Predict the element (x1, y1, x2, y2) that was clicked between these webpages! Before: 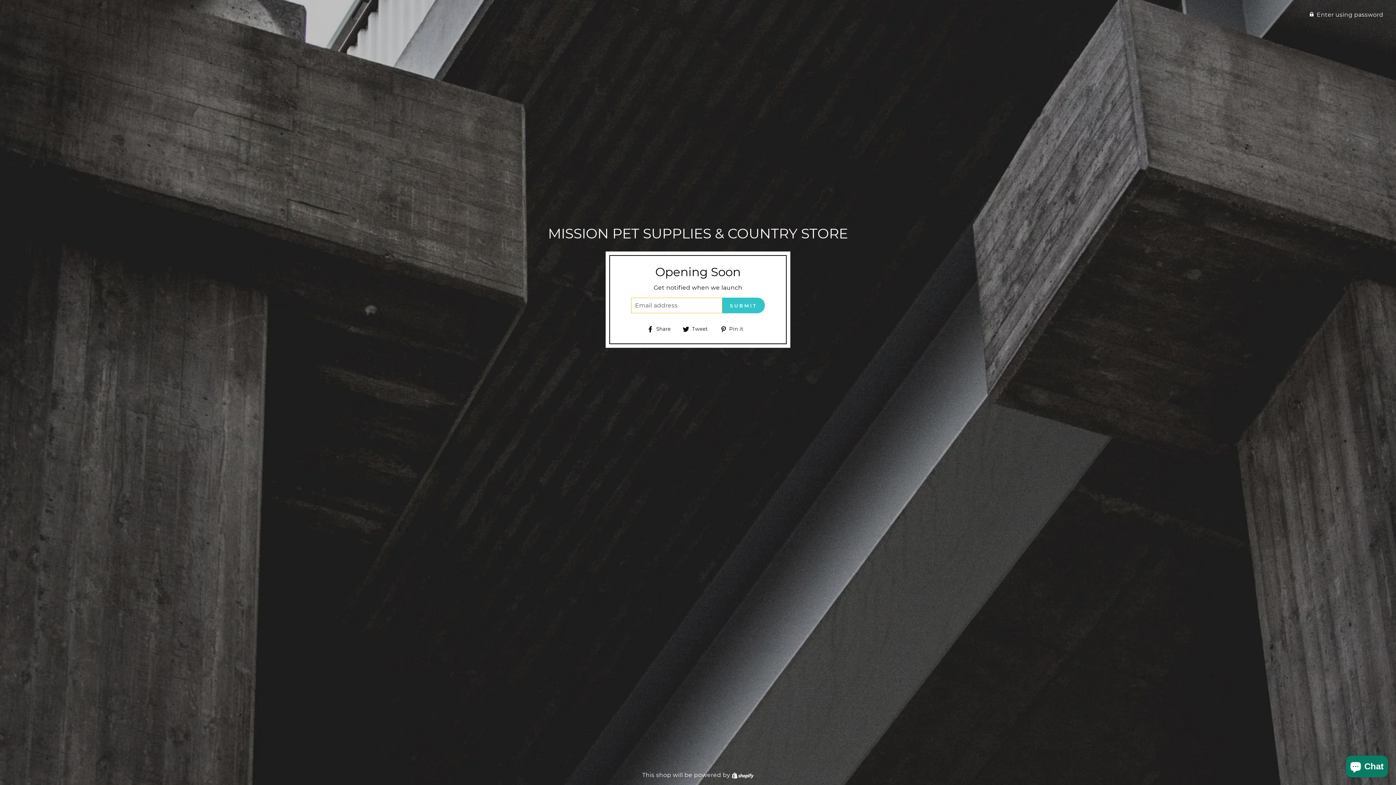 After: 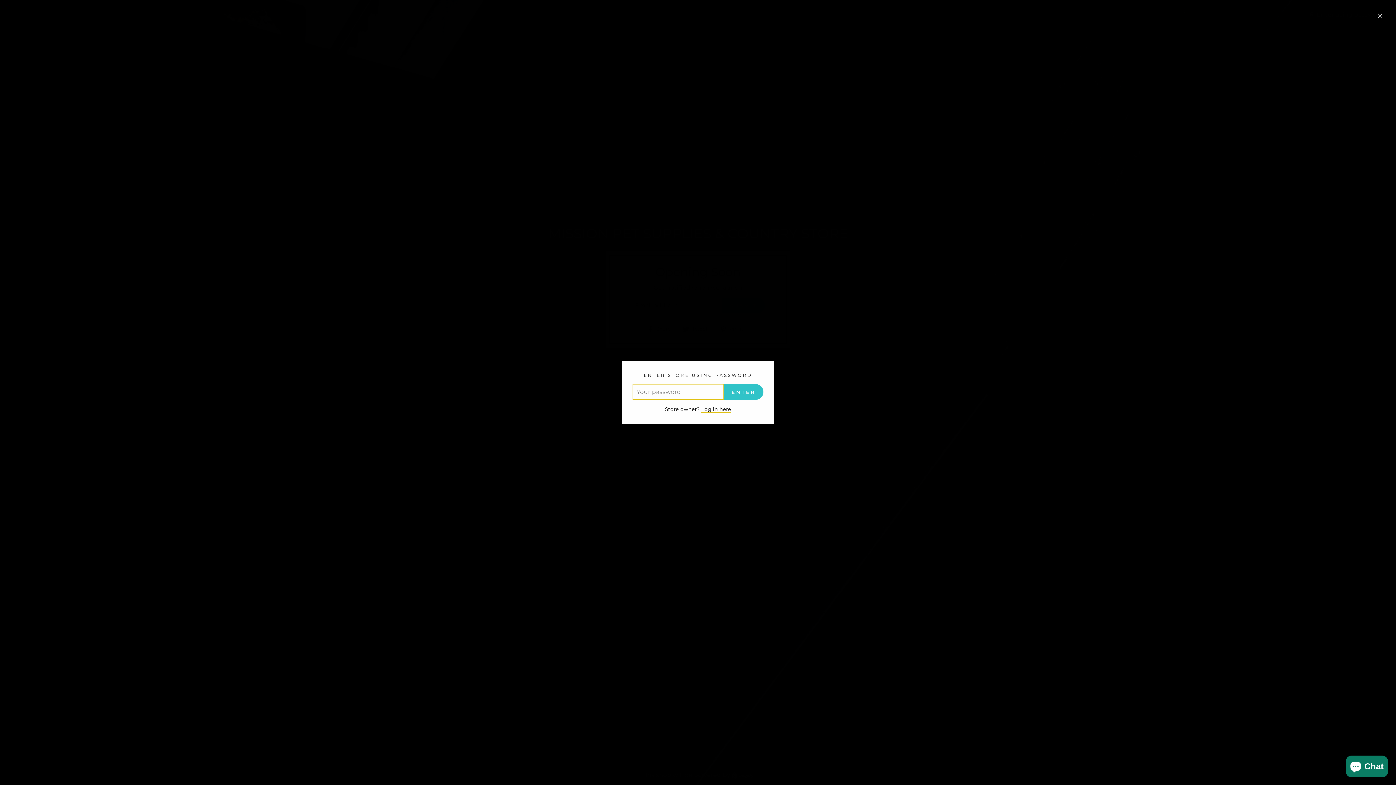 Action: bbox: (1304, 7, 1389, 21) label:  Enter using password